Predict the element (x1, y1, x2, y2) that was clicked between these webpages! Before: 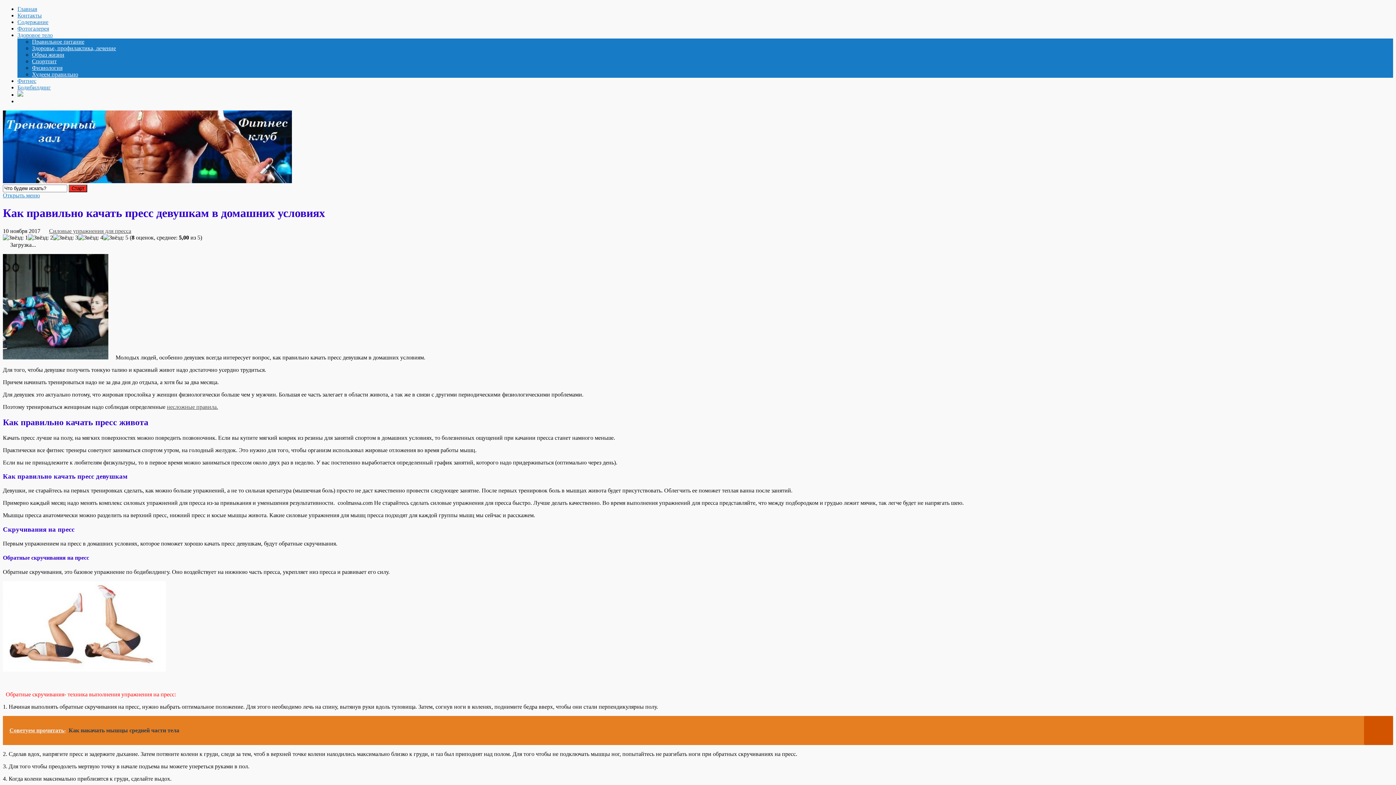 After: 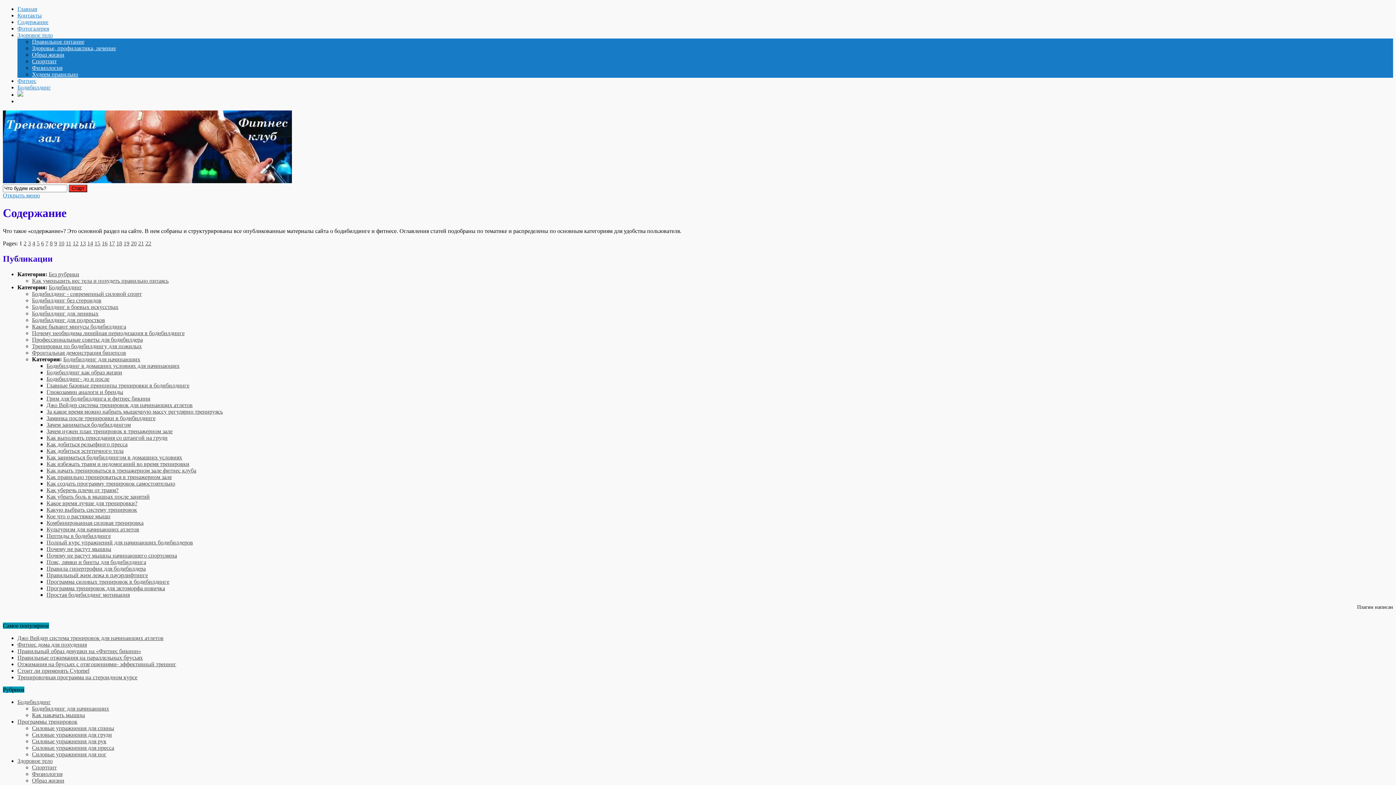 Action: bbox: (17, 18, 48, 25) label: Содержание